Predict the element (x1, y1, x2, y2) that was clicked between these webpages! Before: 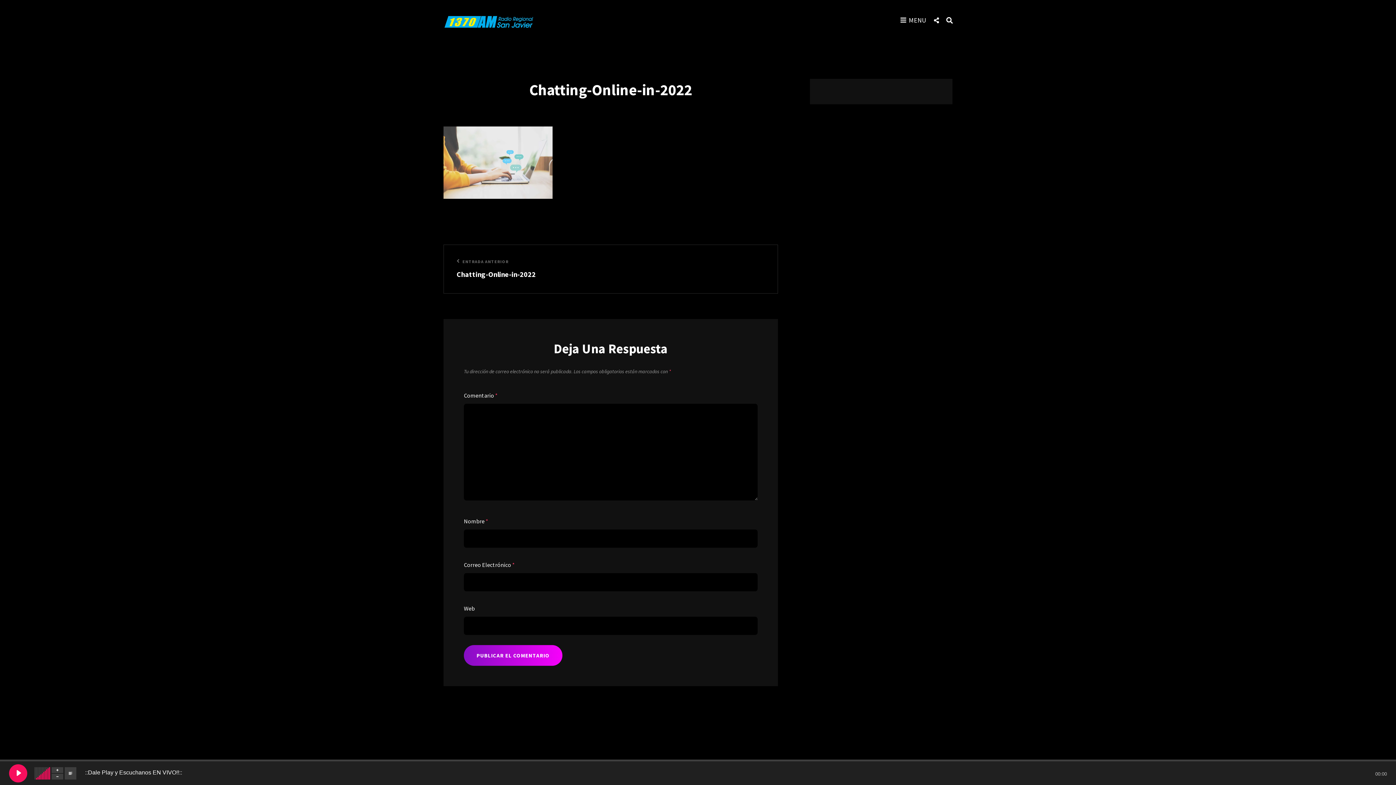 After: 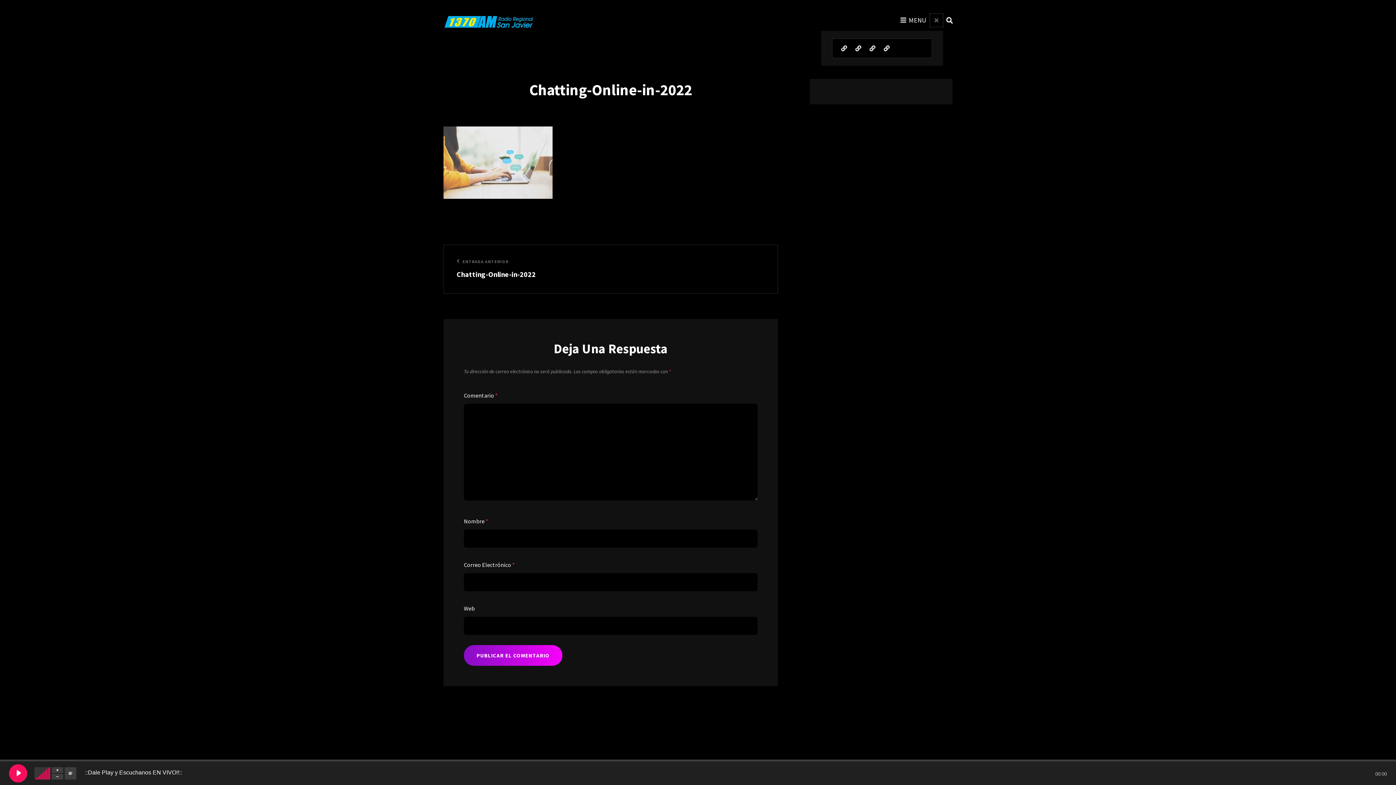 Action: label: SOCIAL MENU bbox: (930, 13, 943, 26)